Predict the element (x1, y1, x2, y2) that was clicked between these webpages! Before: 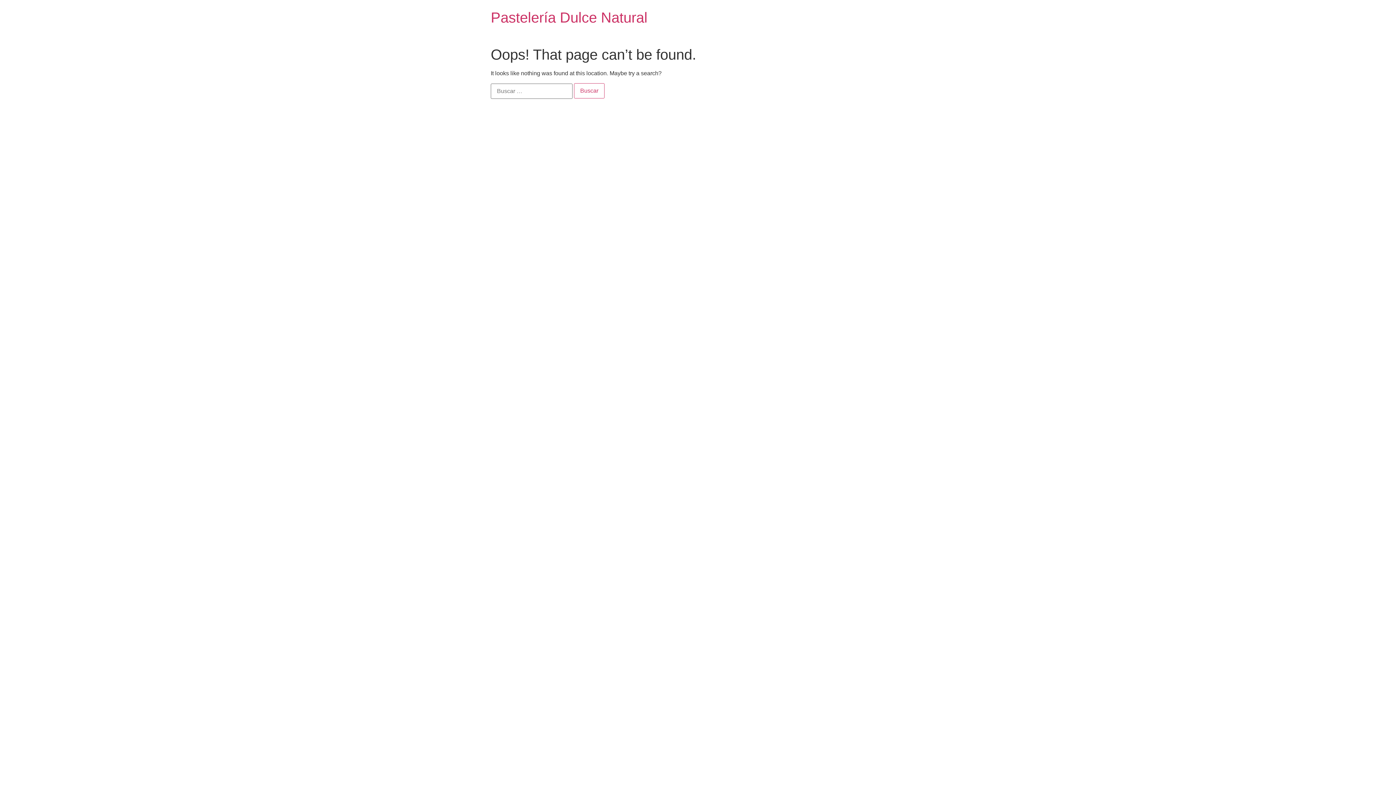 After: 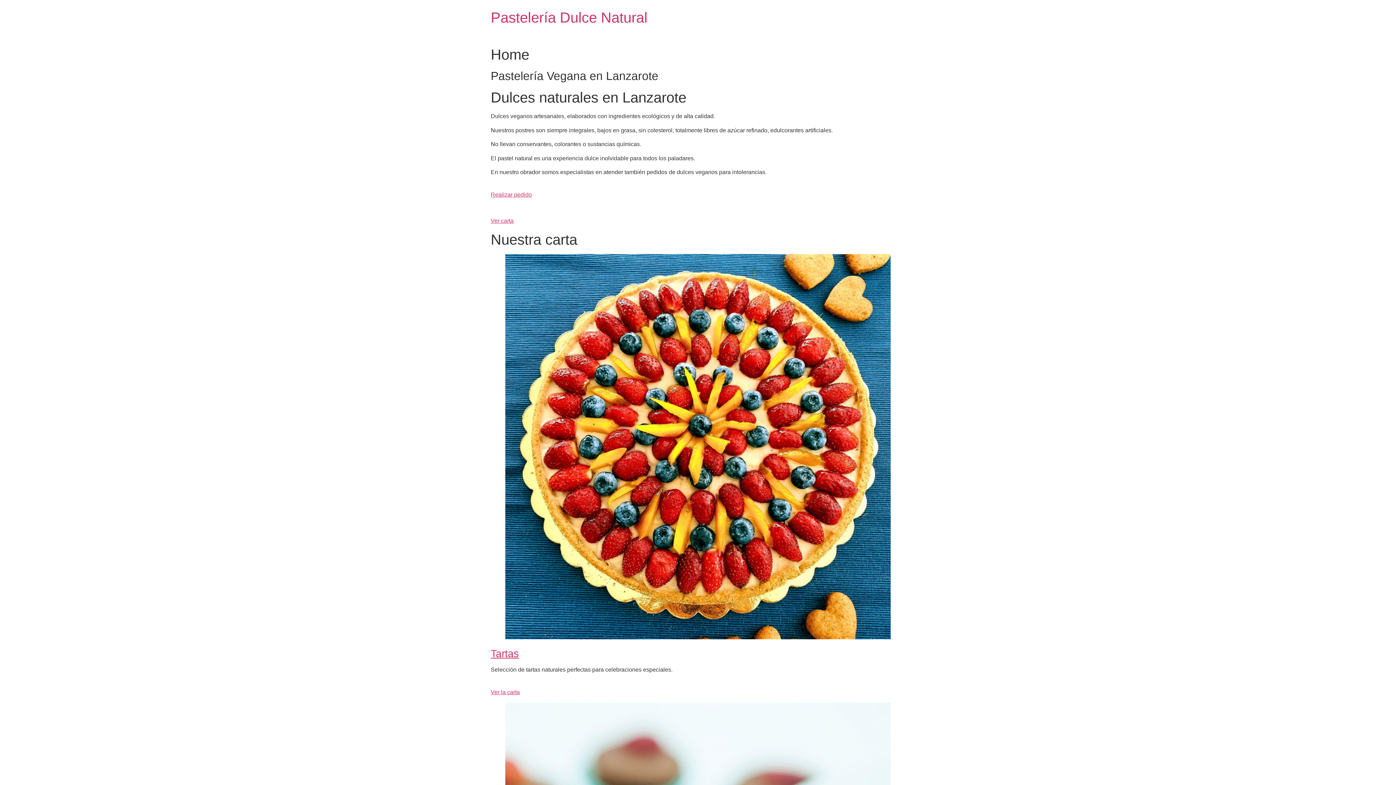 Action: bbox: (490, 9, 647, 25) label: Pastelería Dulce Natural